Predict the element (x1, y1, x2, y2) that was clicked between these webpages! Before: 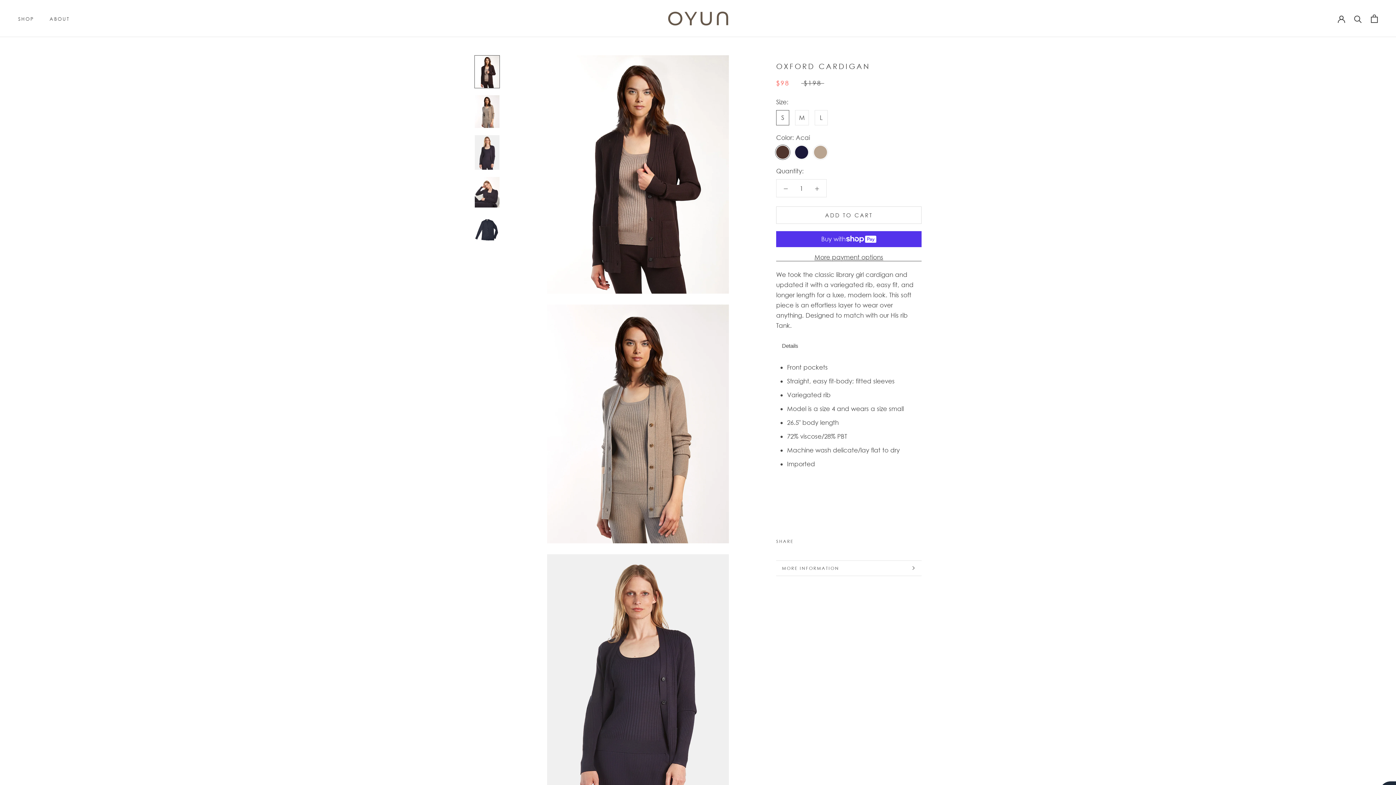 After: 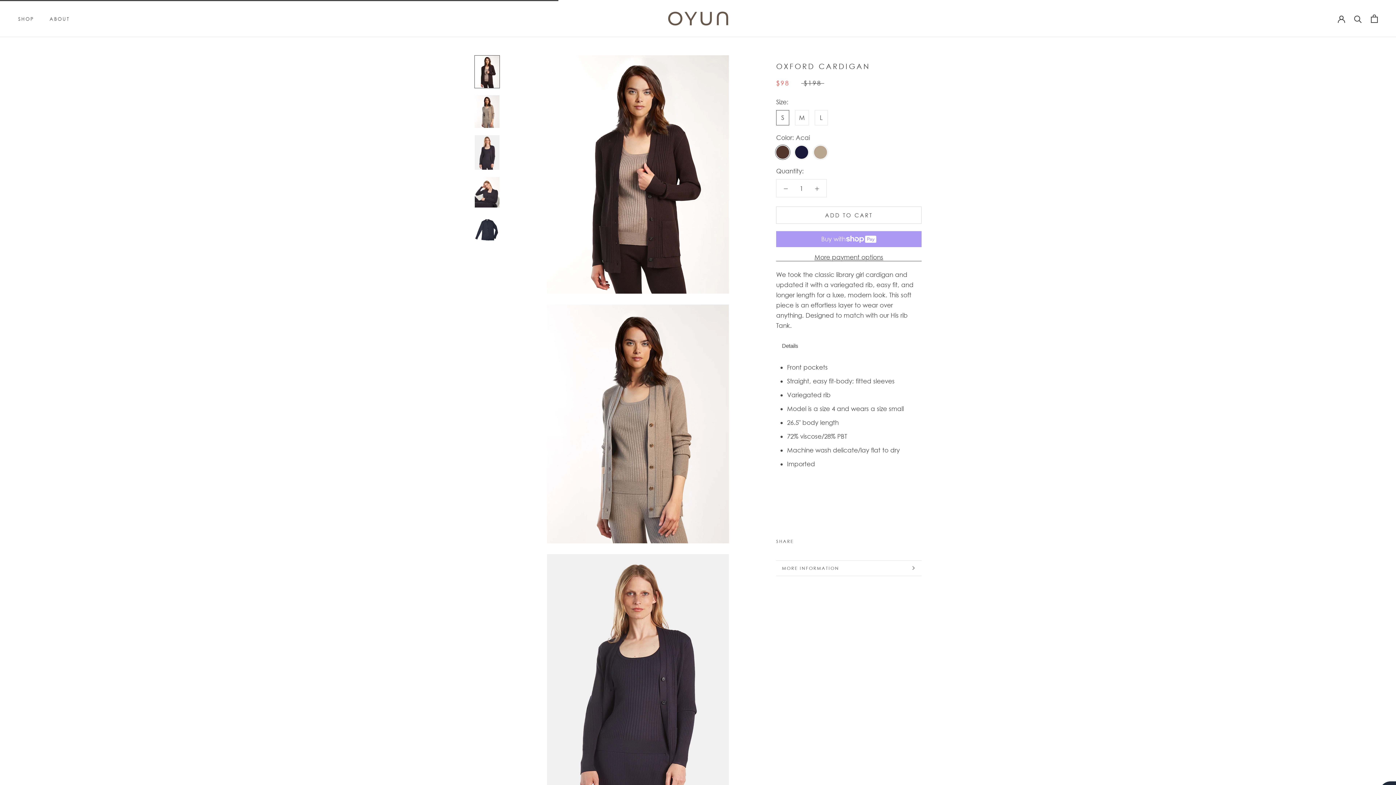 Action: bbox: (776, 206, 921, 224) label: ADD TO CART